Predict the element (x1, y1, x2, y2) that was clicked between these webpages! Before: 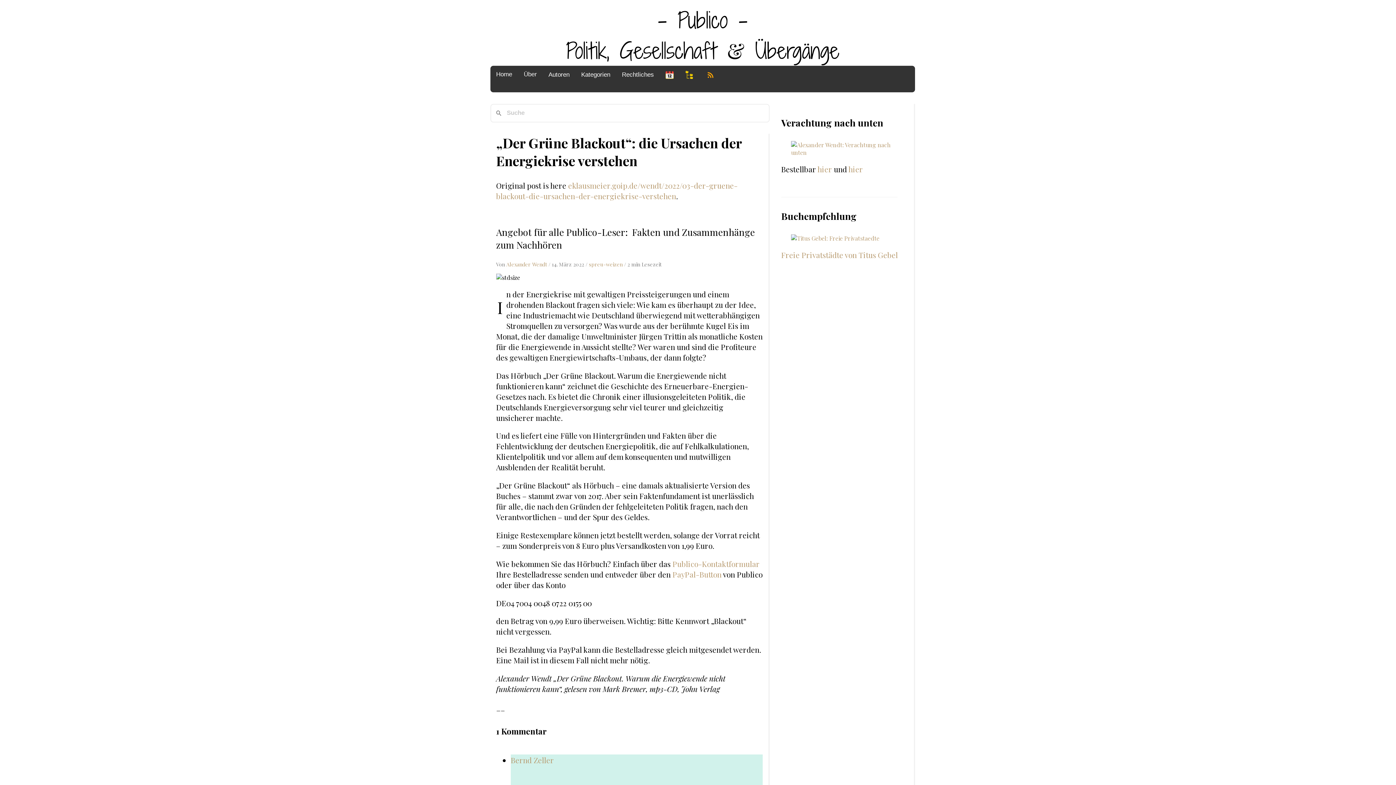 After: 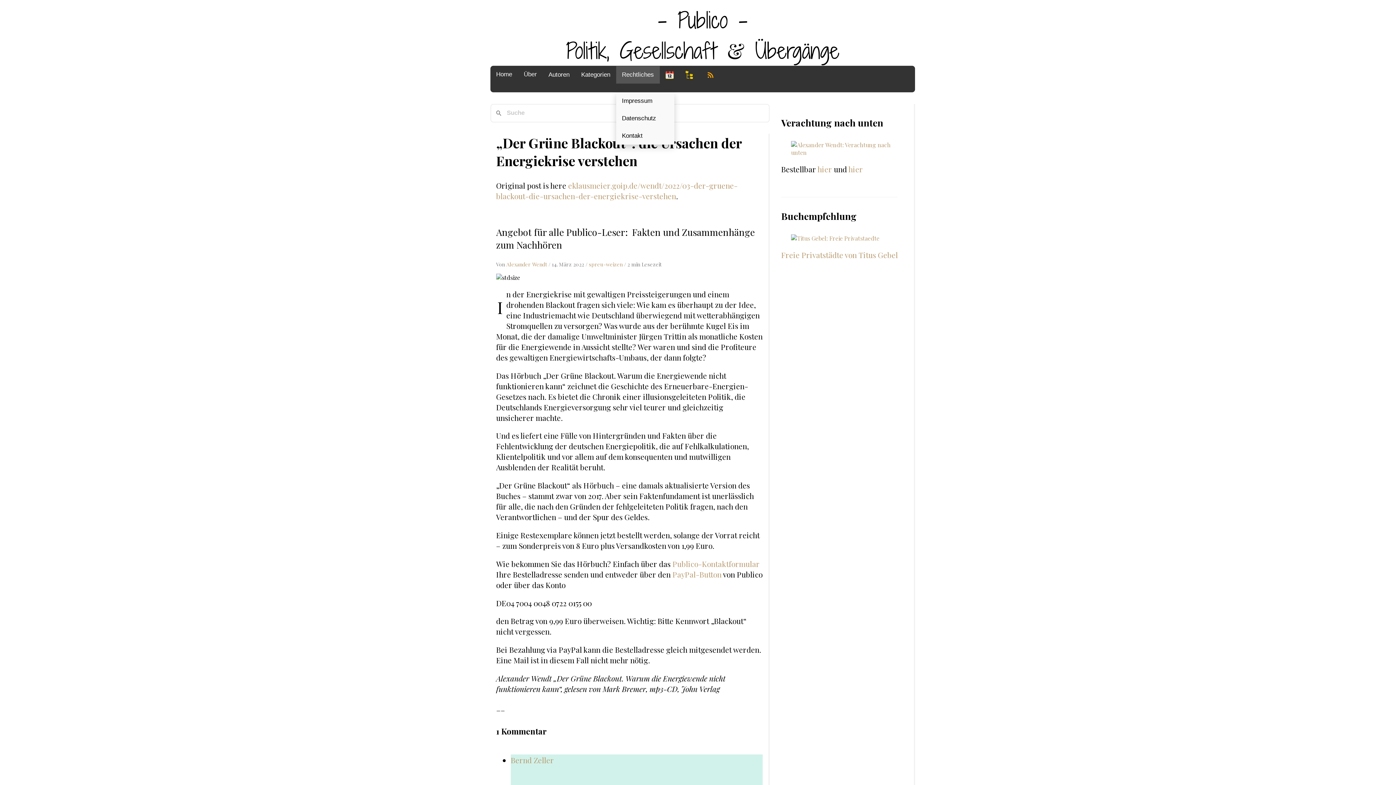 Action: bbox: (616, 66, 659, 83) label: Rechtliches